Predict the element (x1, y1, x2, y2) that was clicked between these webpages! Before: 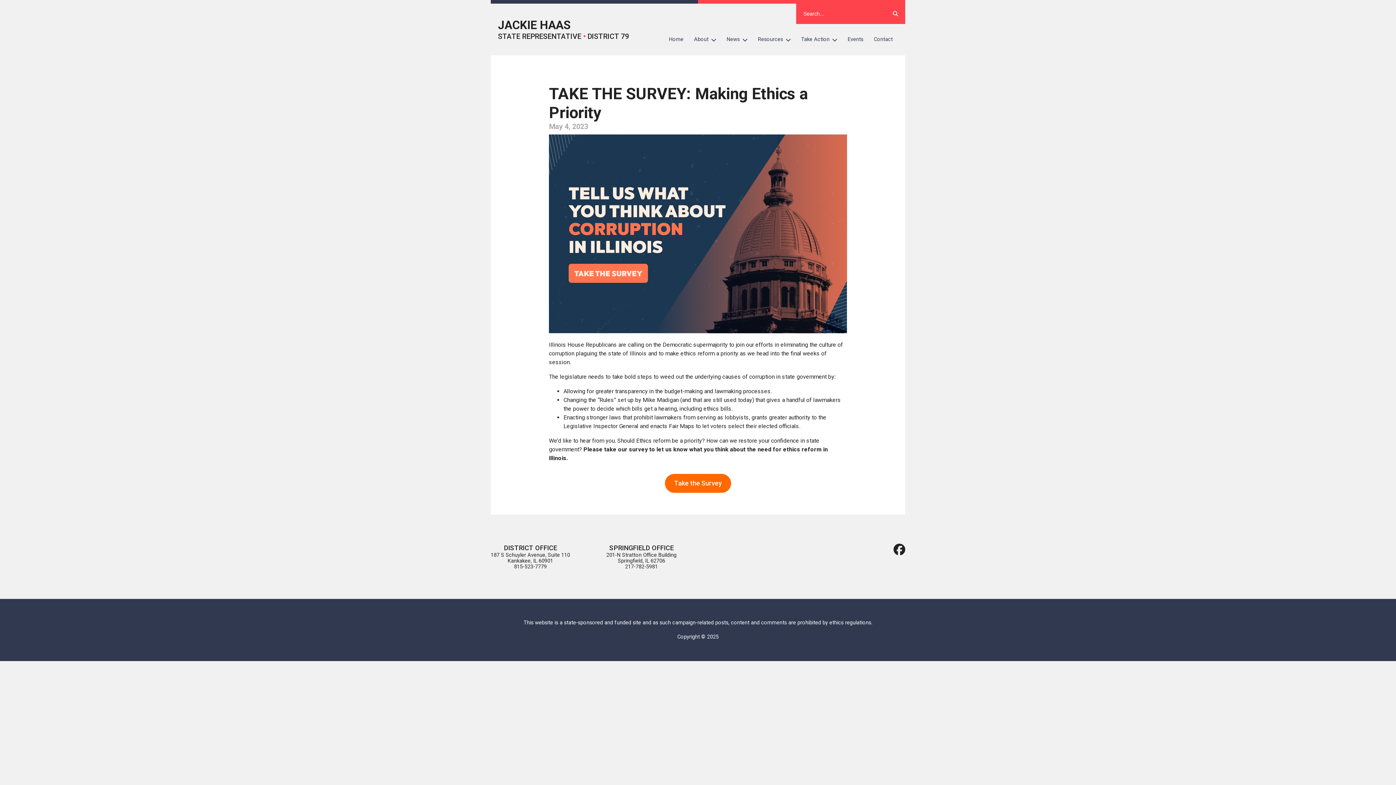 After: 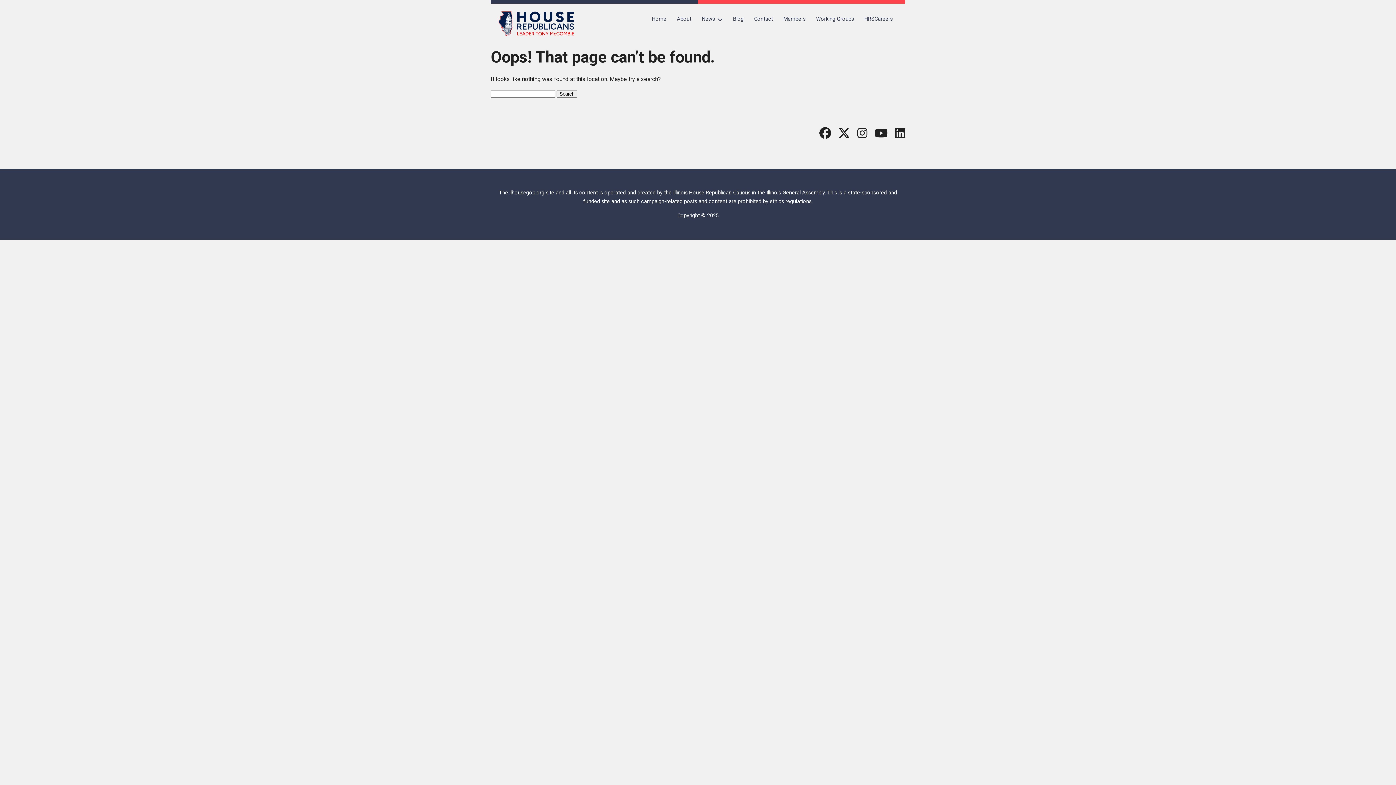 Action: label: Take the Survey bbox: (664, 474, 731, 493)